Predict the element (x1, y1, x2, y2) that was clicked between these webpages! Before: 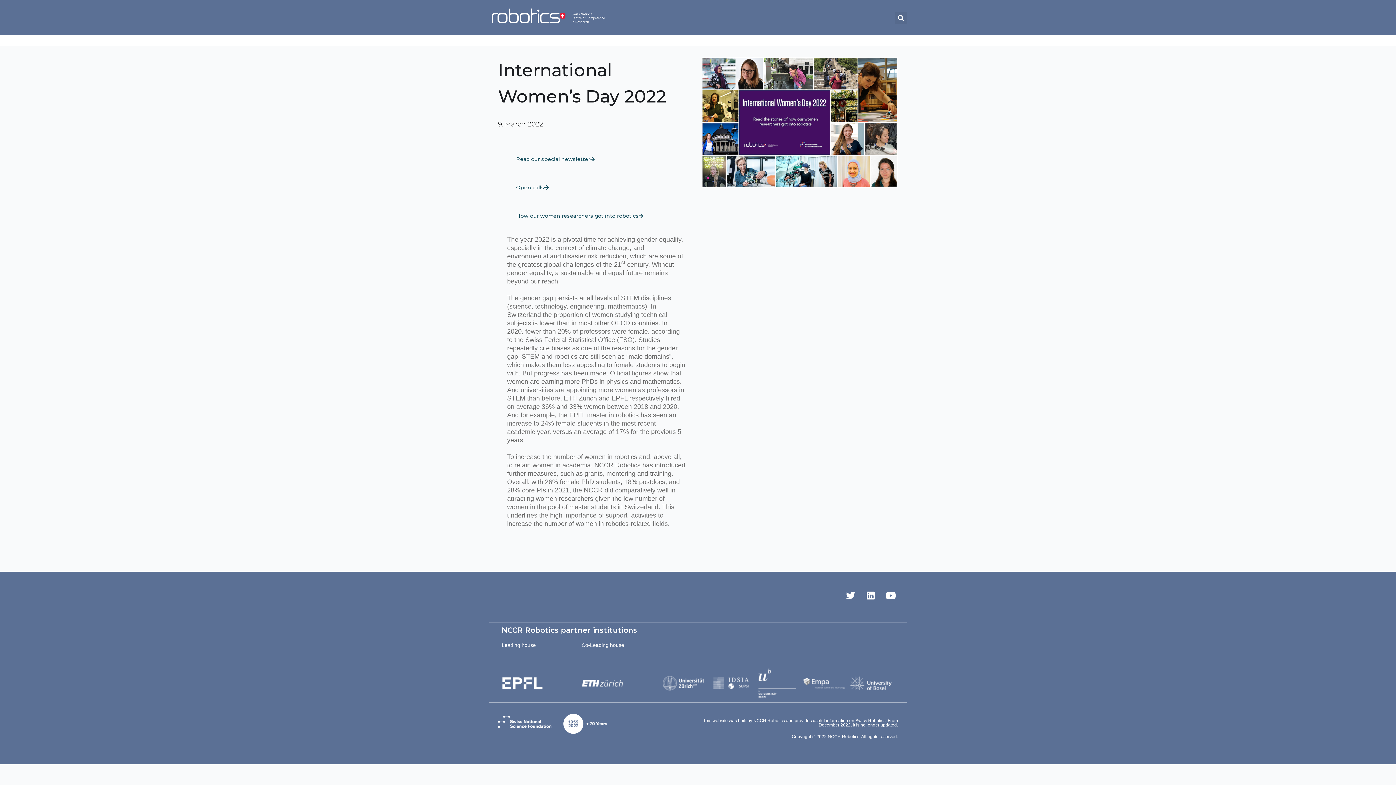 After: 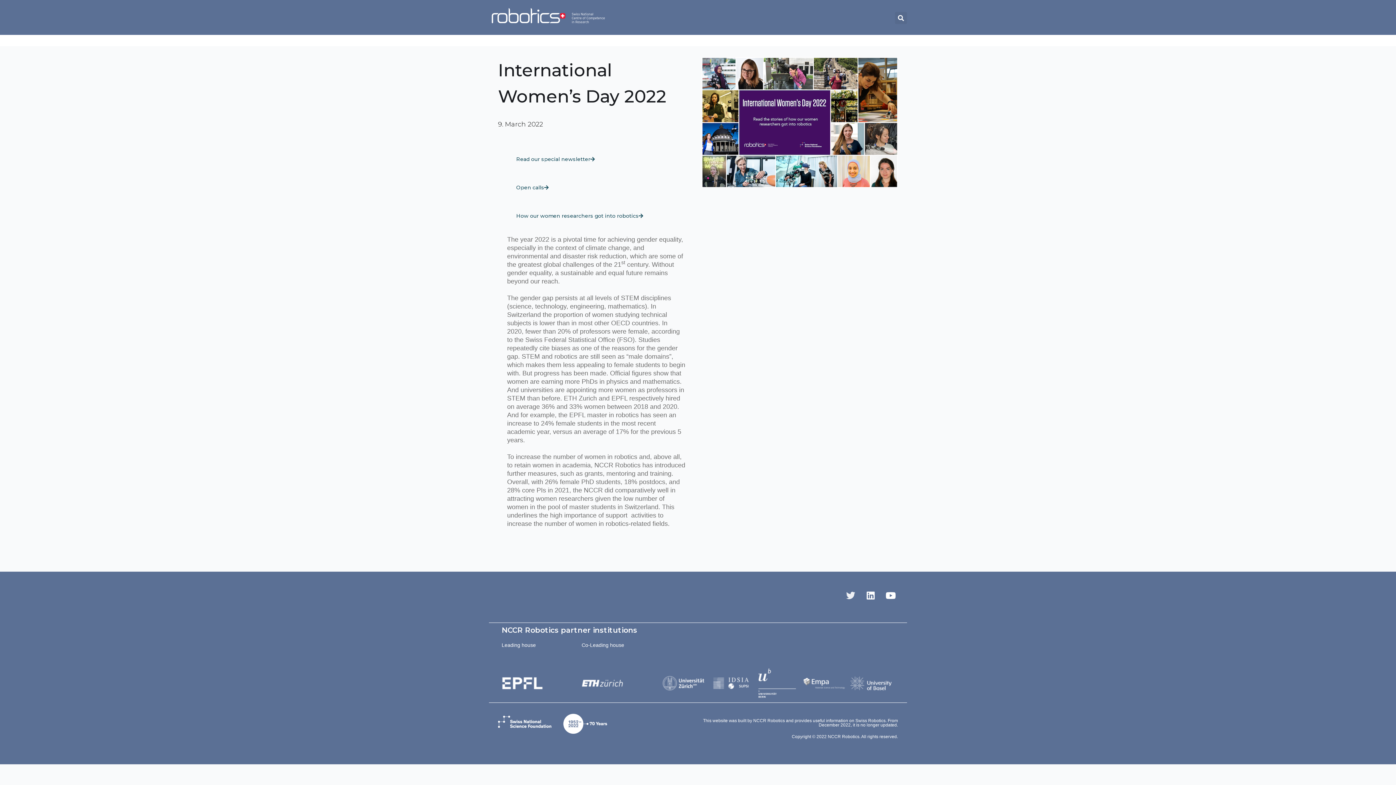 Action: label: Twitter bbox: (841, 586, 860, 604)